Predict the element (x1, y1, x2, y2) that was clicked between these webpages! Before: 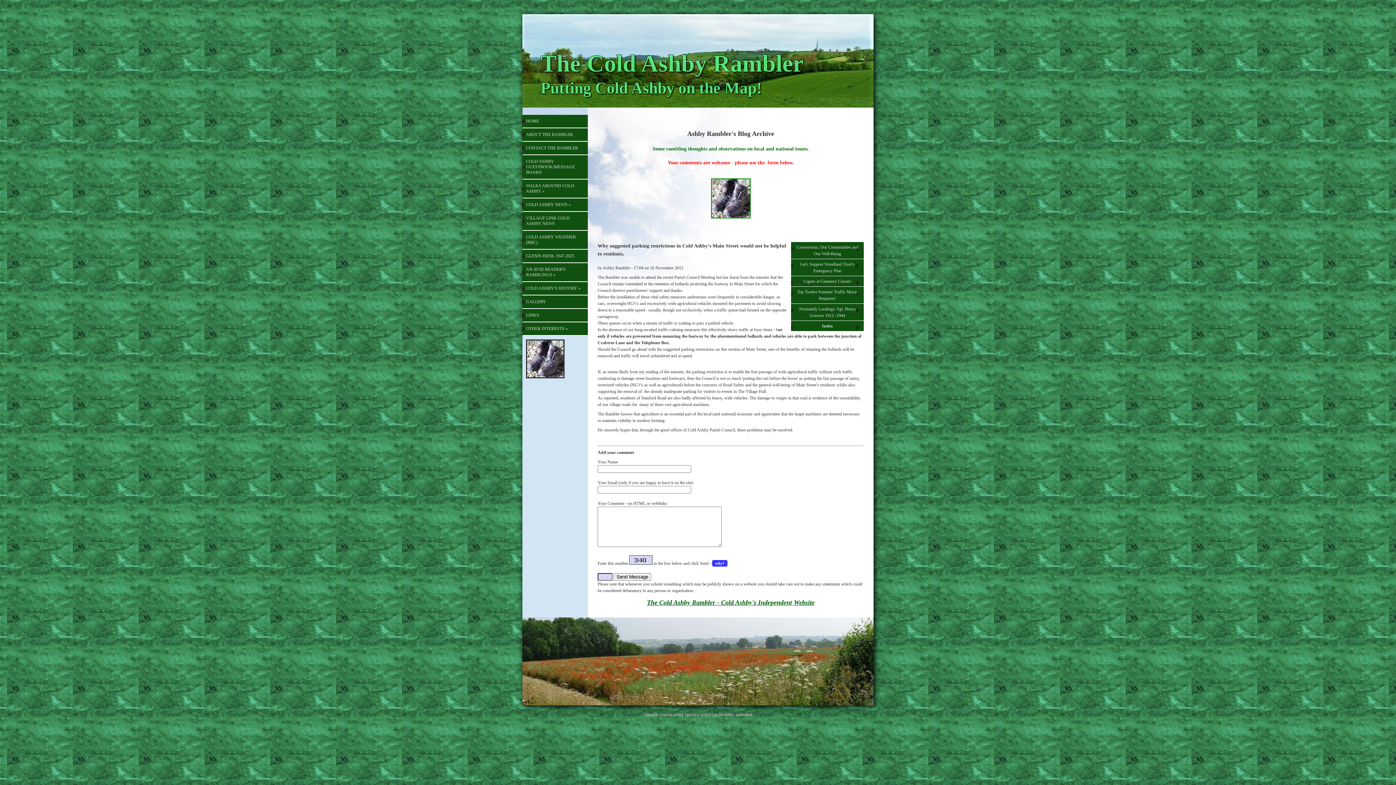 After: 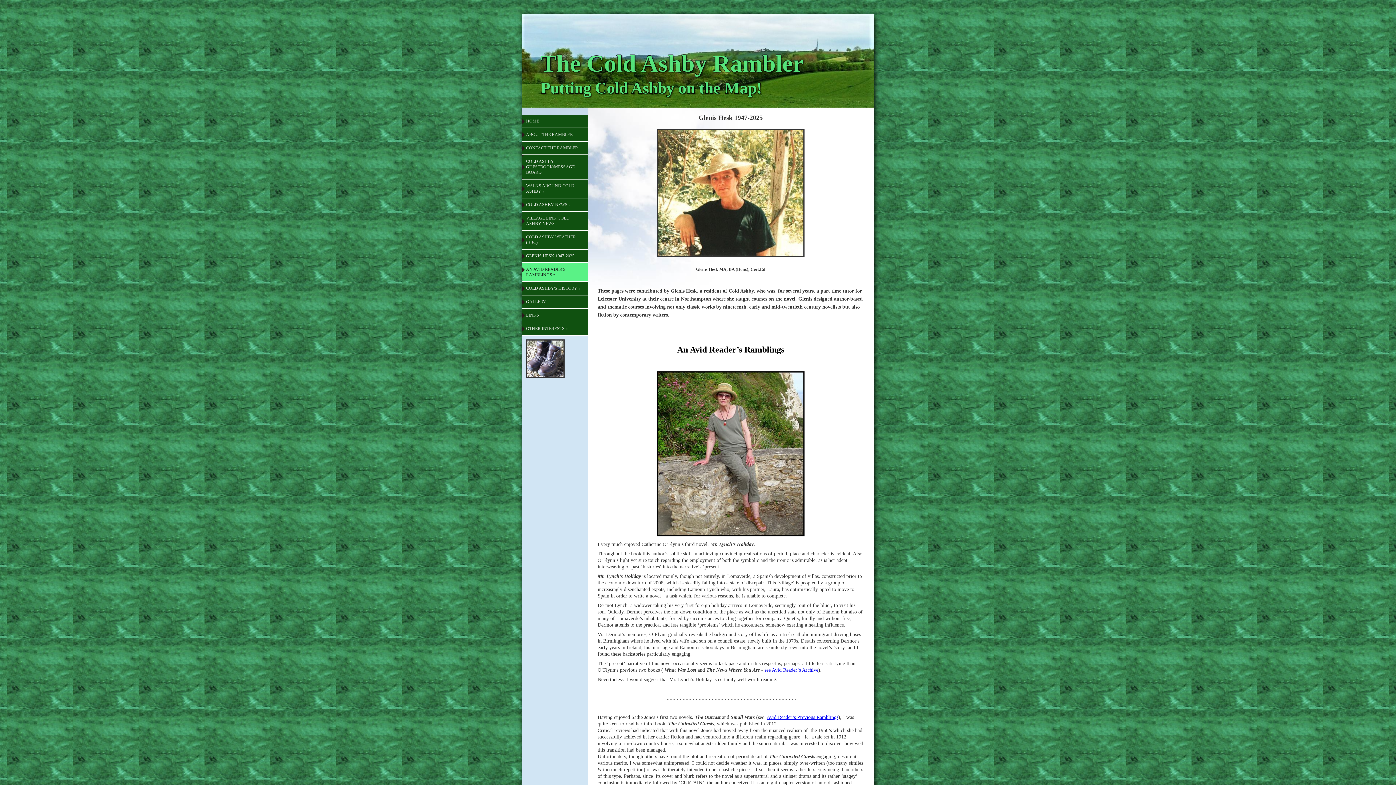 Action: bbox: (522, 263, 588, 282) label: AN AVID READER'S RAMBLINGS »